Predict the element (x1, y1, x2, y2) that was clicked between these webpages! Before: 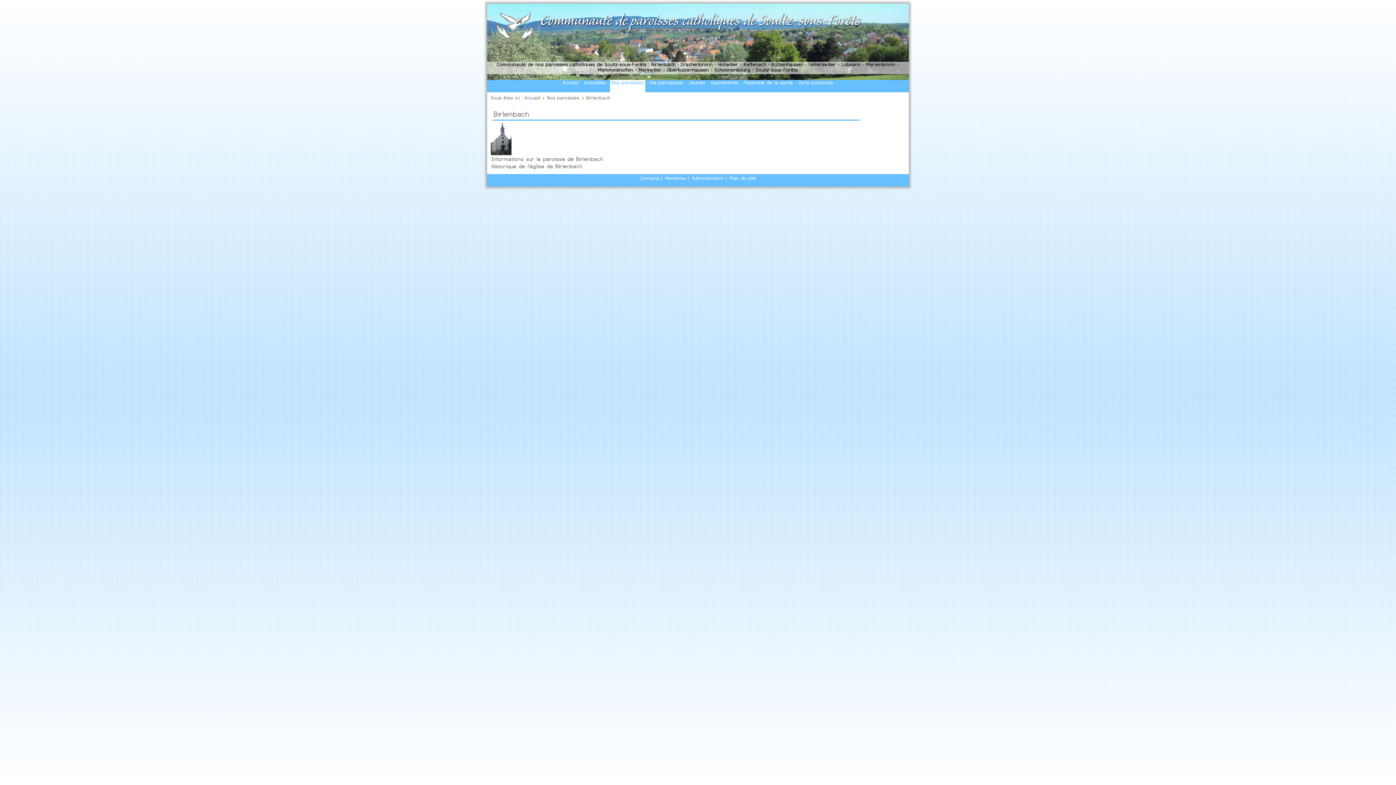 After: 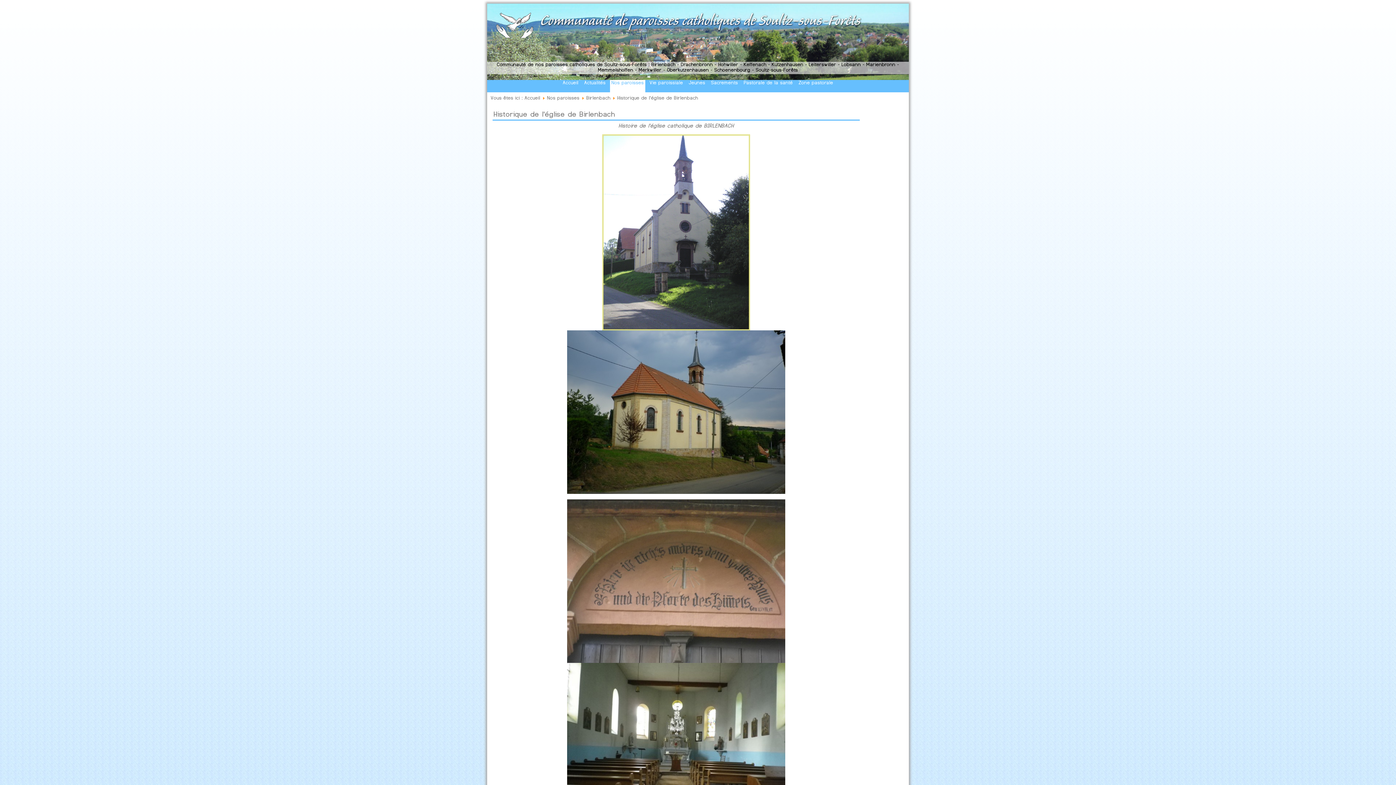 Action: bbox: (491, 163, 582, 169) label: Historique de l'église de Birlenbach